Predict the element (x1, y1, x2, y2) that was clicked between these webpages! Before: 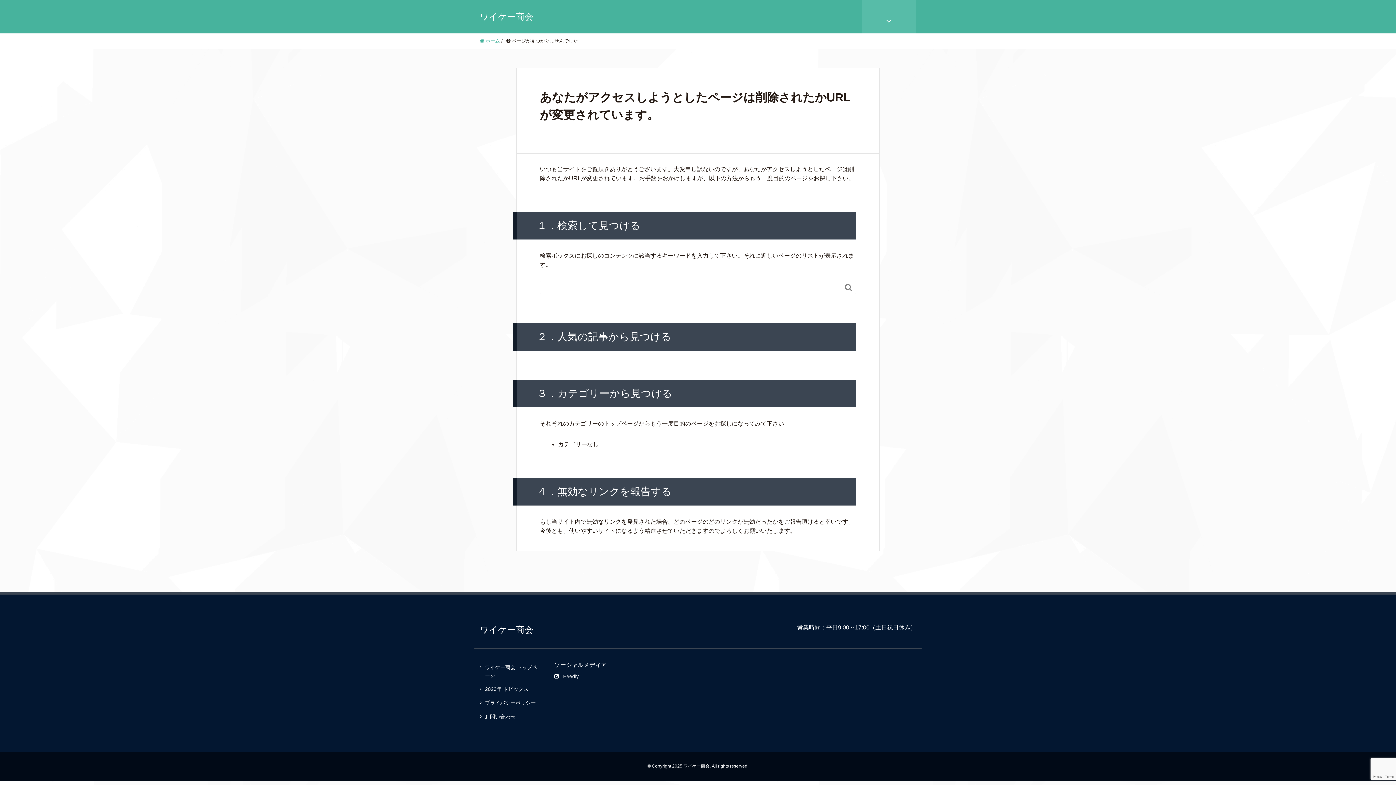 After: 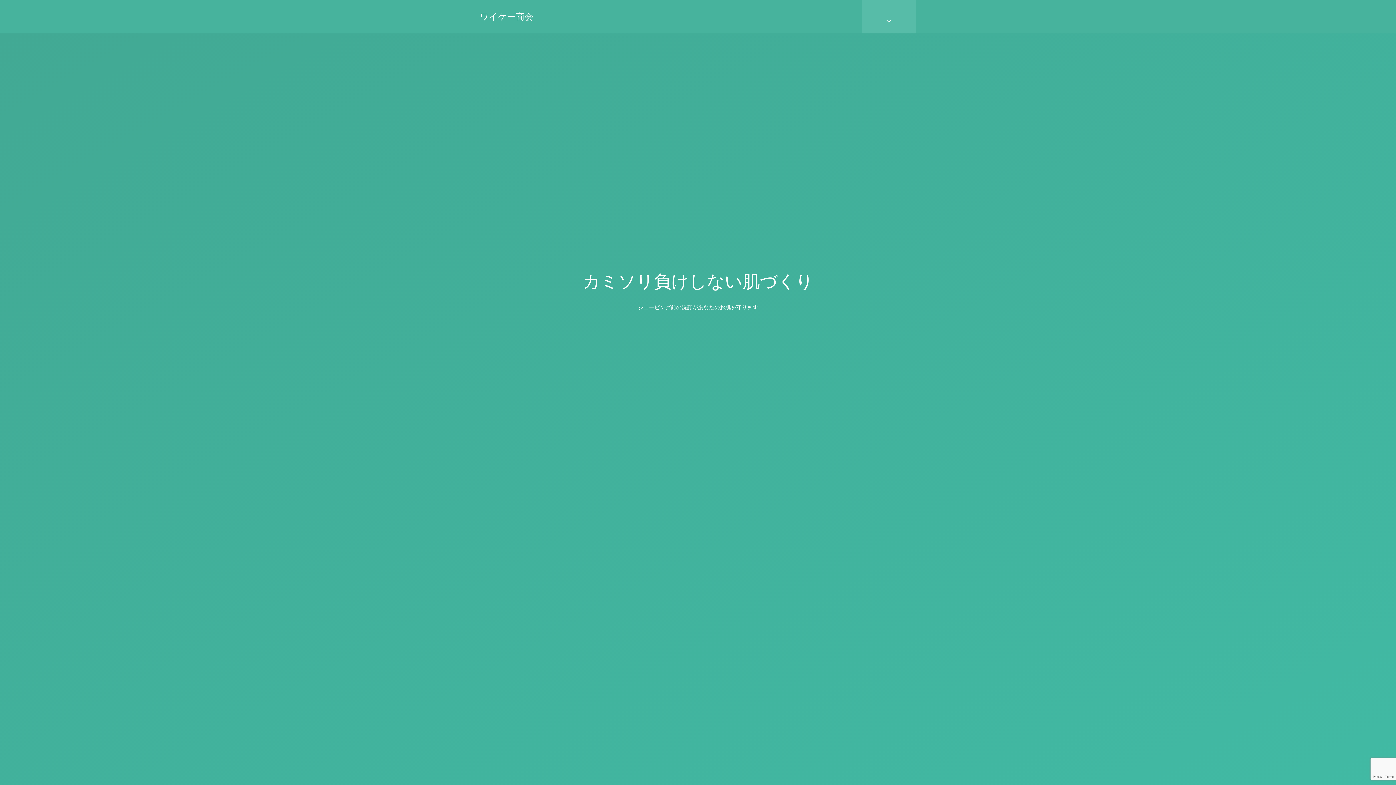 Action: bbox: (480, 660, 543, 682) label: ワイケー商会 トップページ